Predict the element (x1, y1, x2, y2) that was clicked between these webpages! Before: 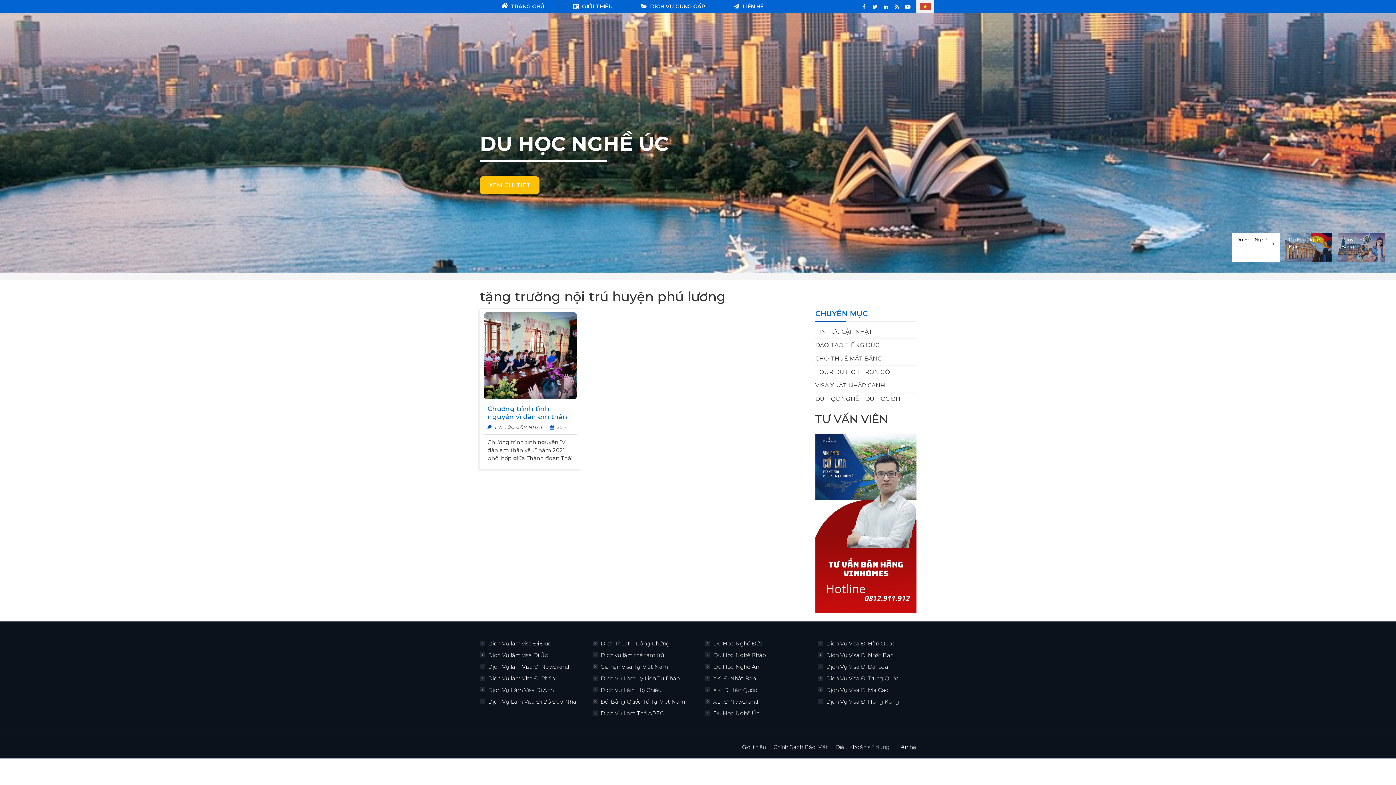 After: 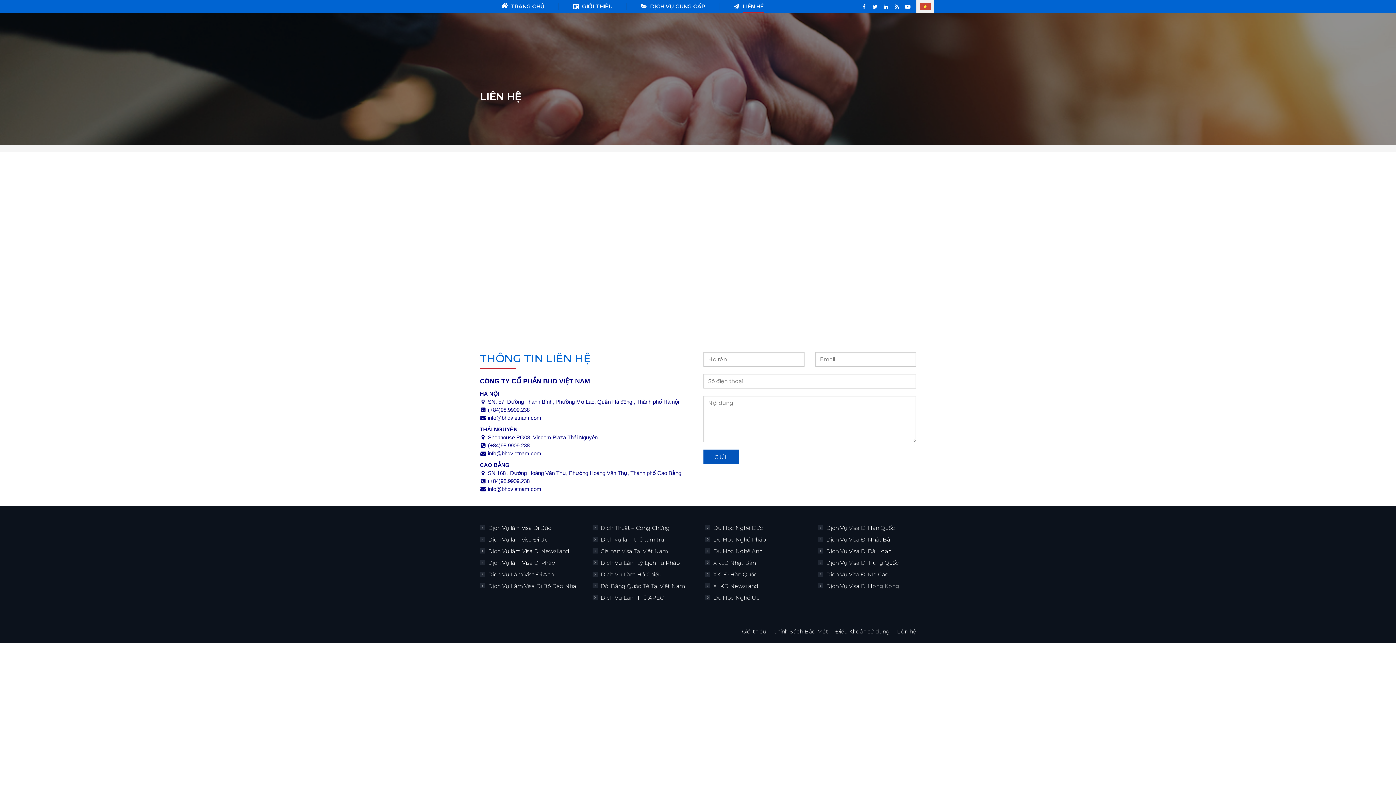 Action: label: LIÊN HỆ bbox: (733, 1, 764, 12)